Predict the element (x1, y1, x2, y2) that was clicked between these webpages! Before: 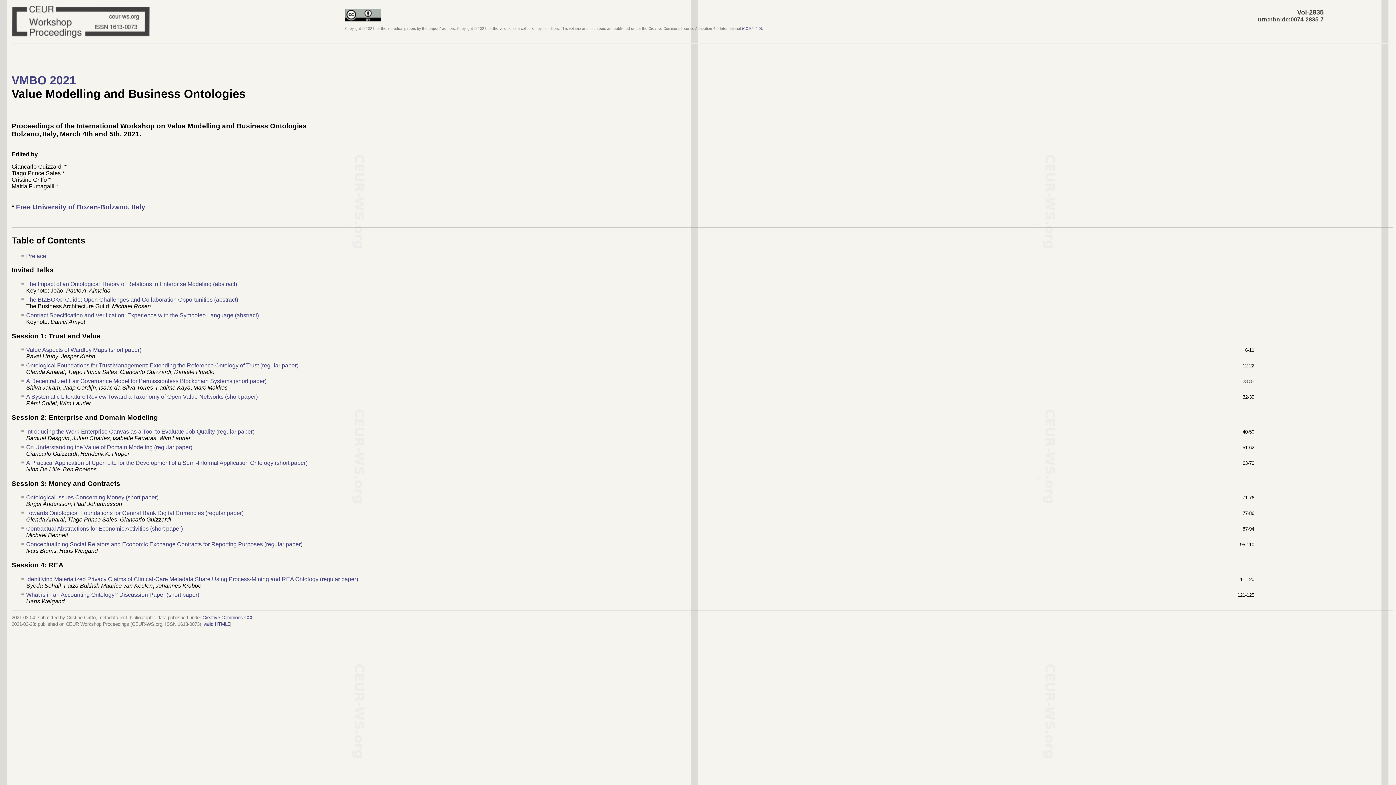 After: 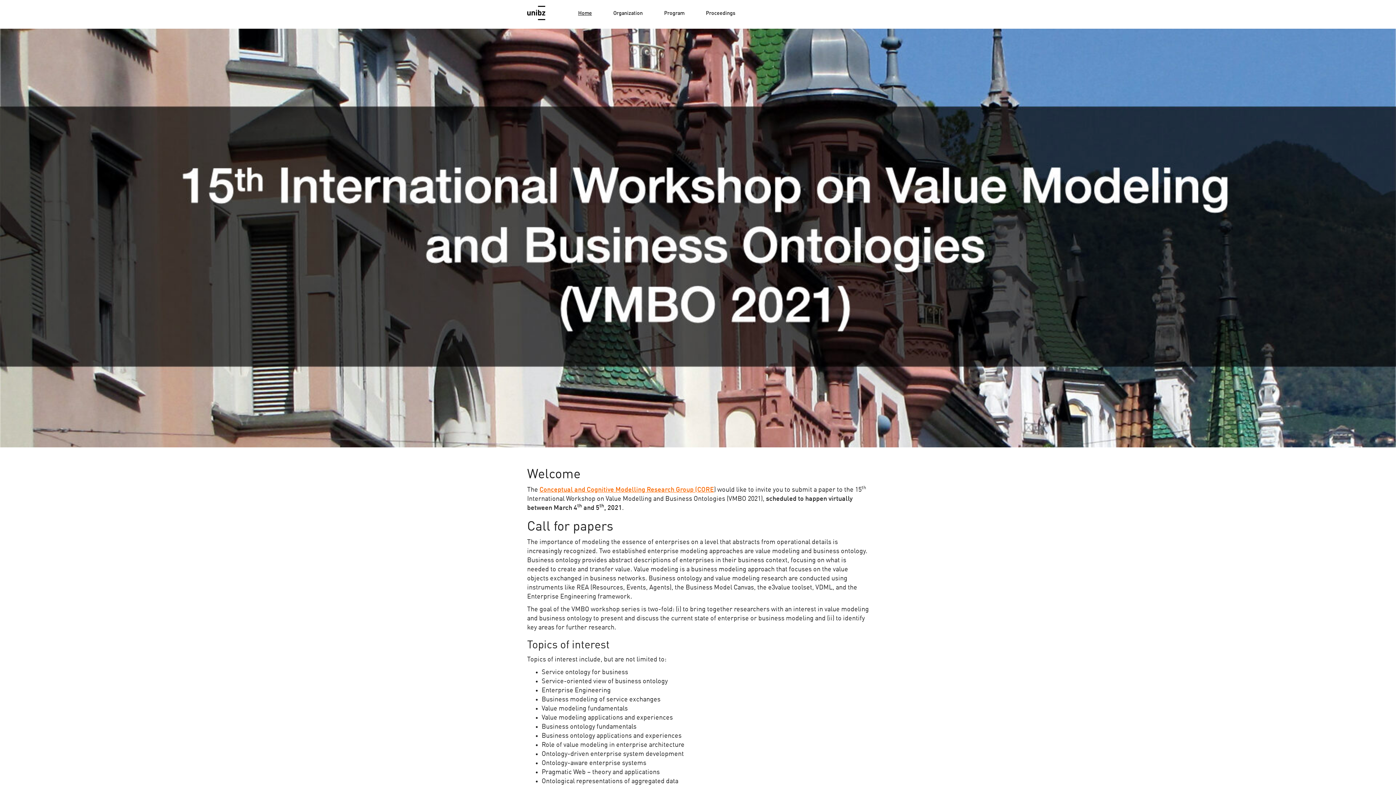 Action: bbox: (11, 73, 76, 87) label: VMBO 2021